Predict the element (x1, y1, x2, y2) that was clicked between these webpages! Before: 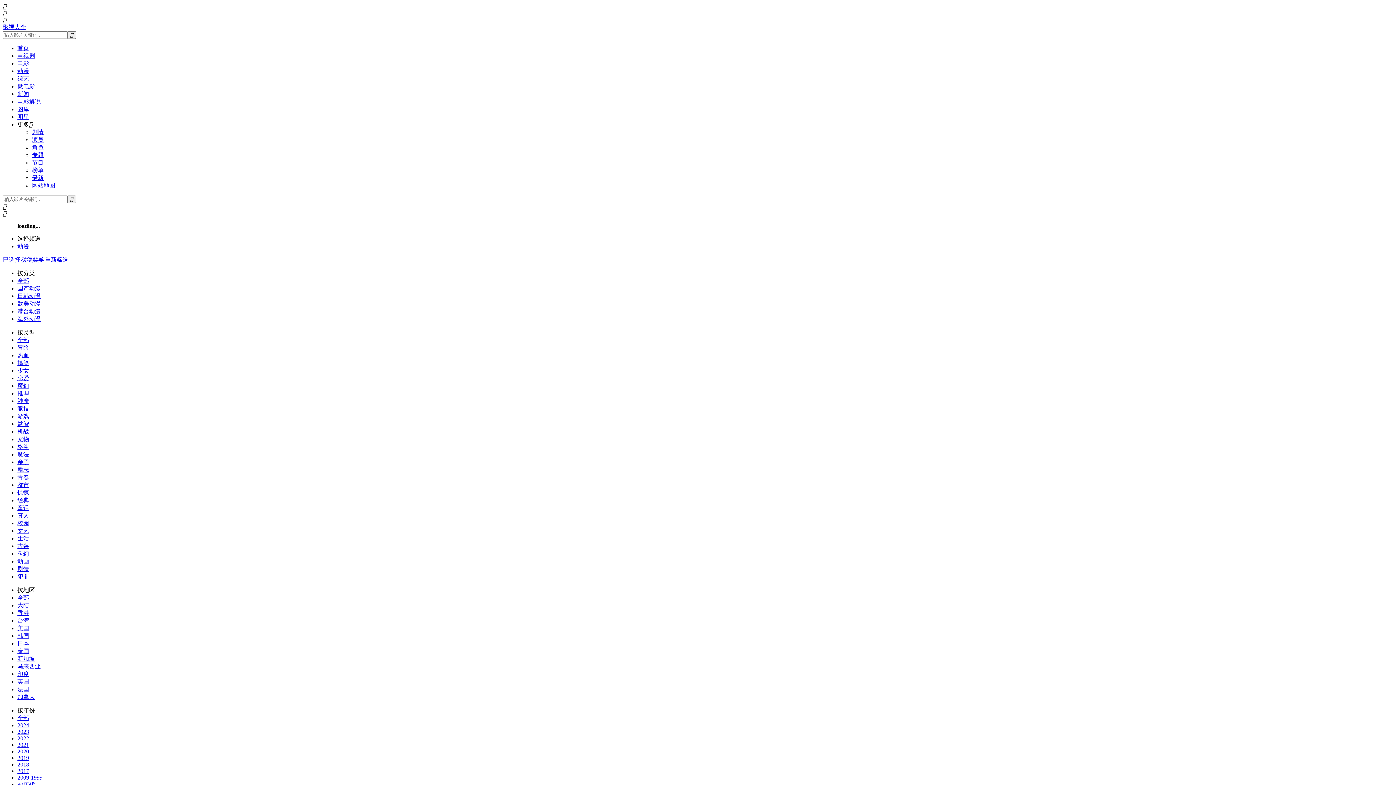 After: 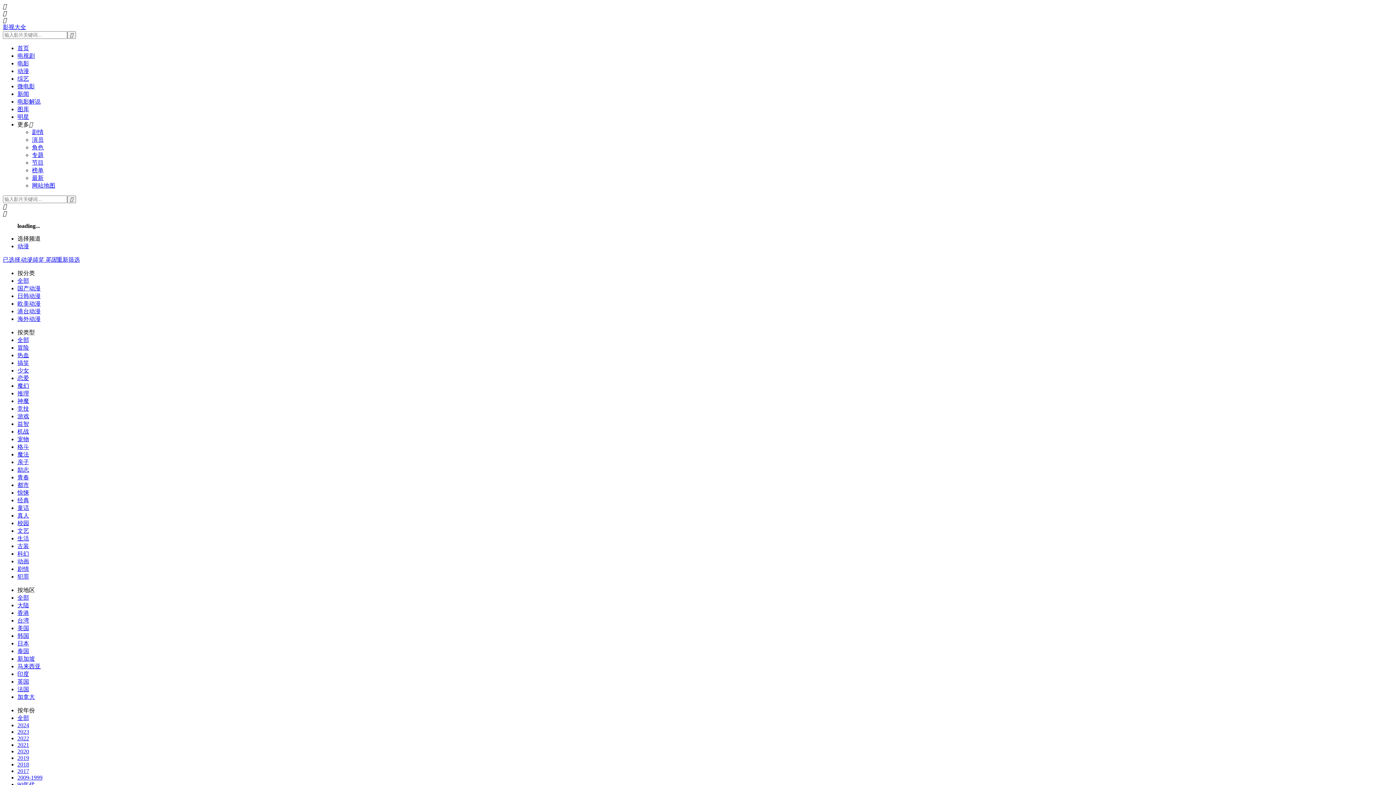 Action: label: 英国 bbox: (17, 678, 29, 685)